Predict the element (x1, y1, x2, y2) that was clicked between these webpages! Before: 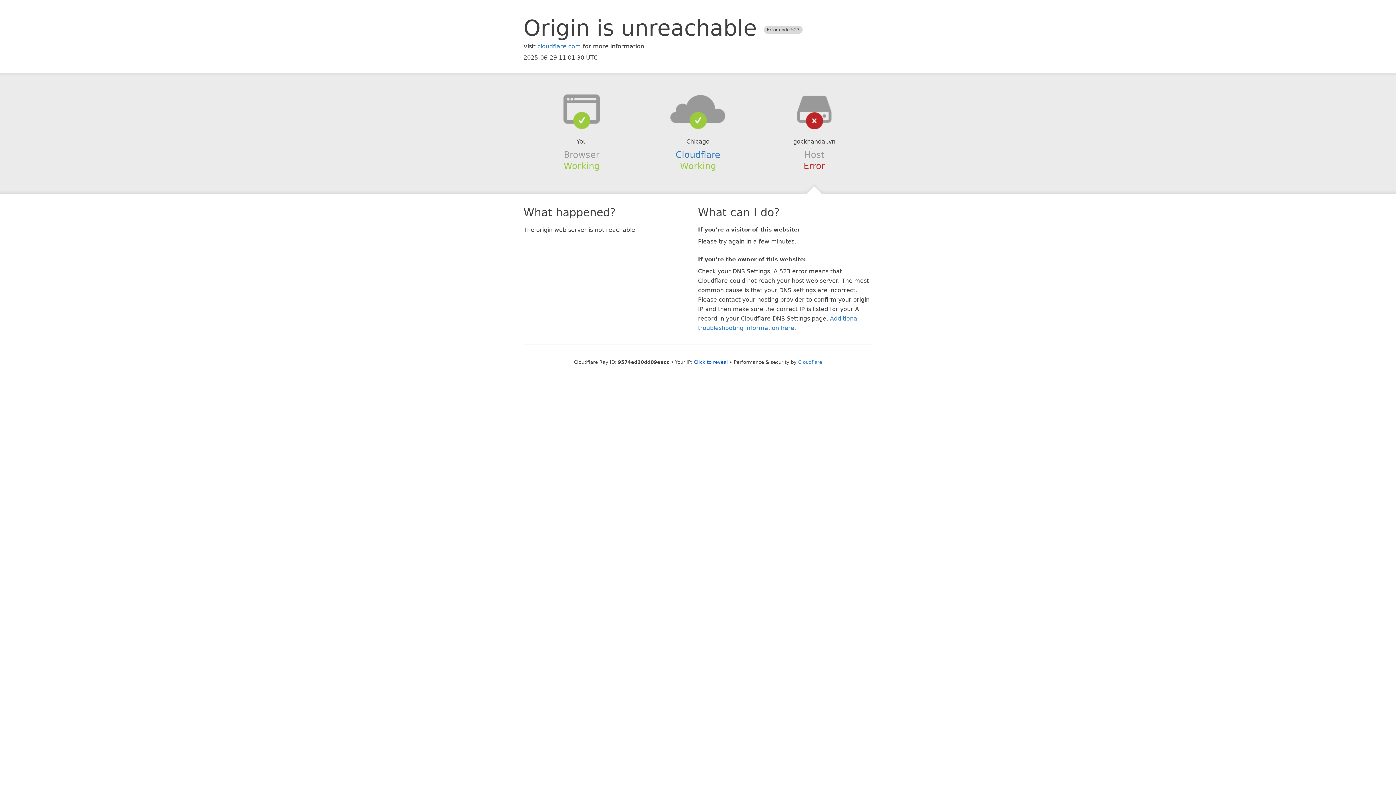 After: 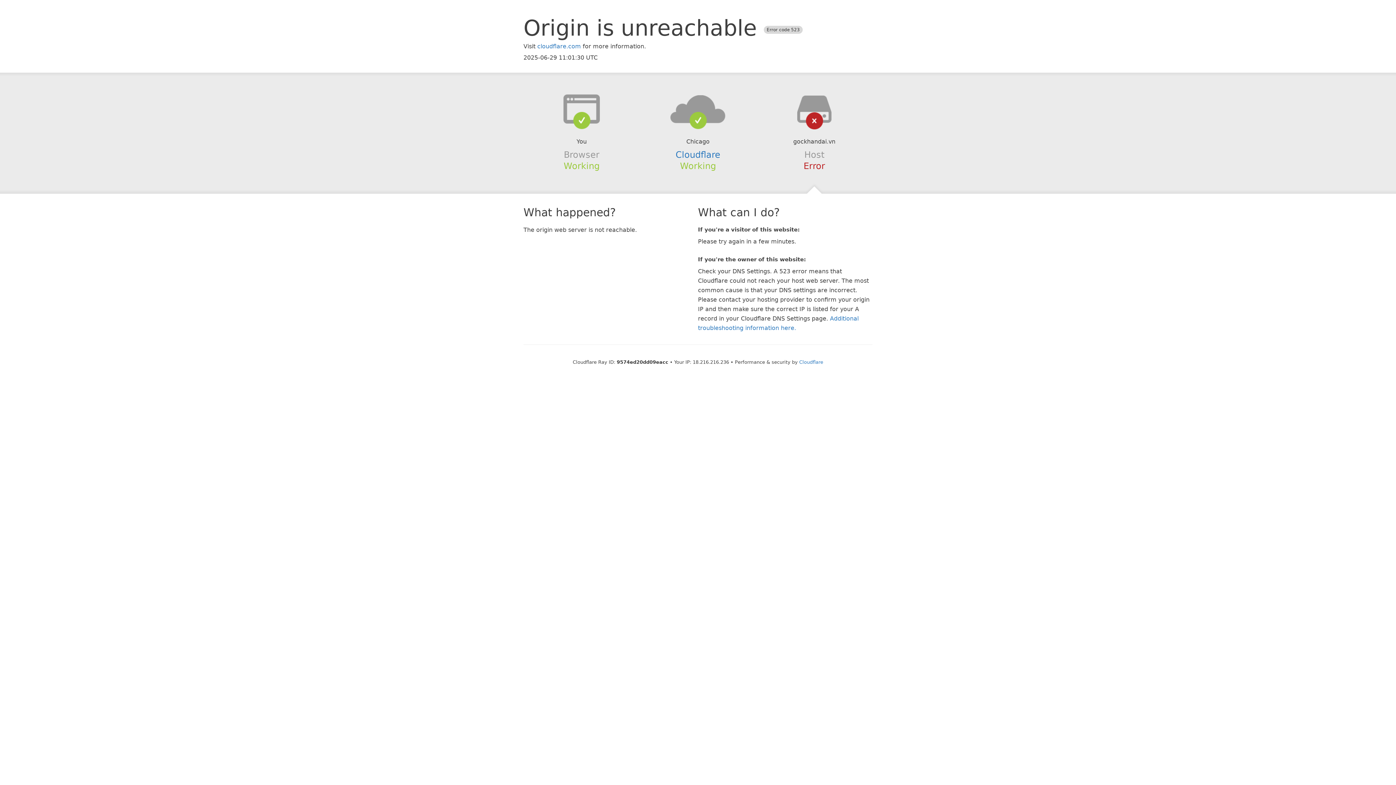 Action: bbox: (694, 359, 728, 364) label: Click to reveal